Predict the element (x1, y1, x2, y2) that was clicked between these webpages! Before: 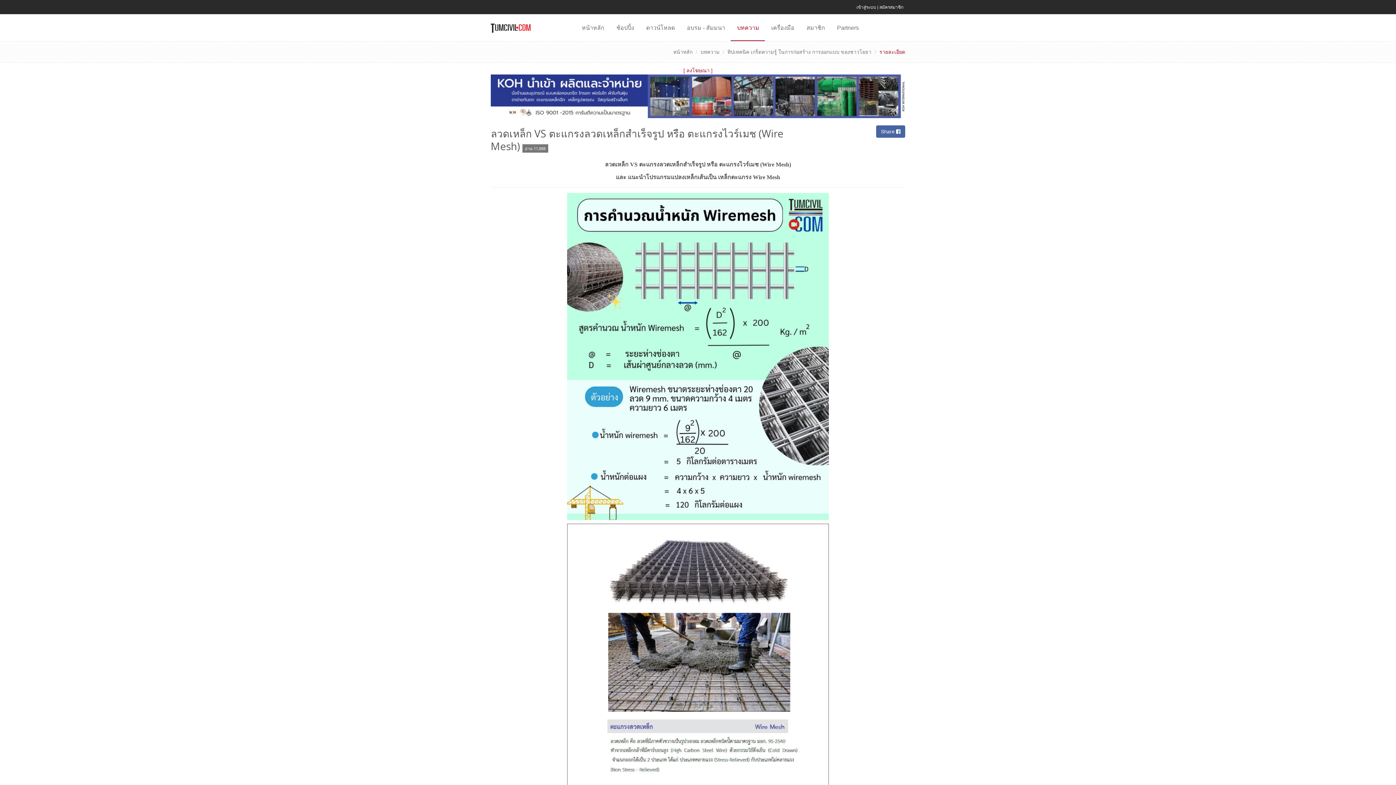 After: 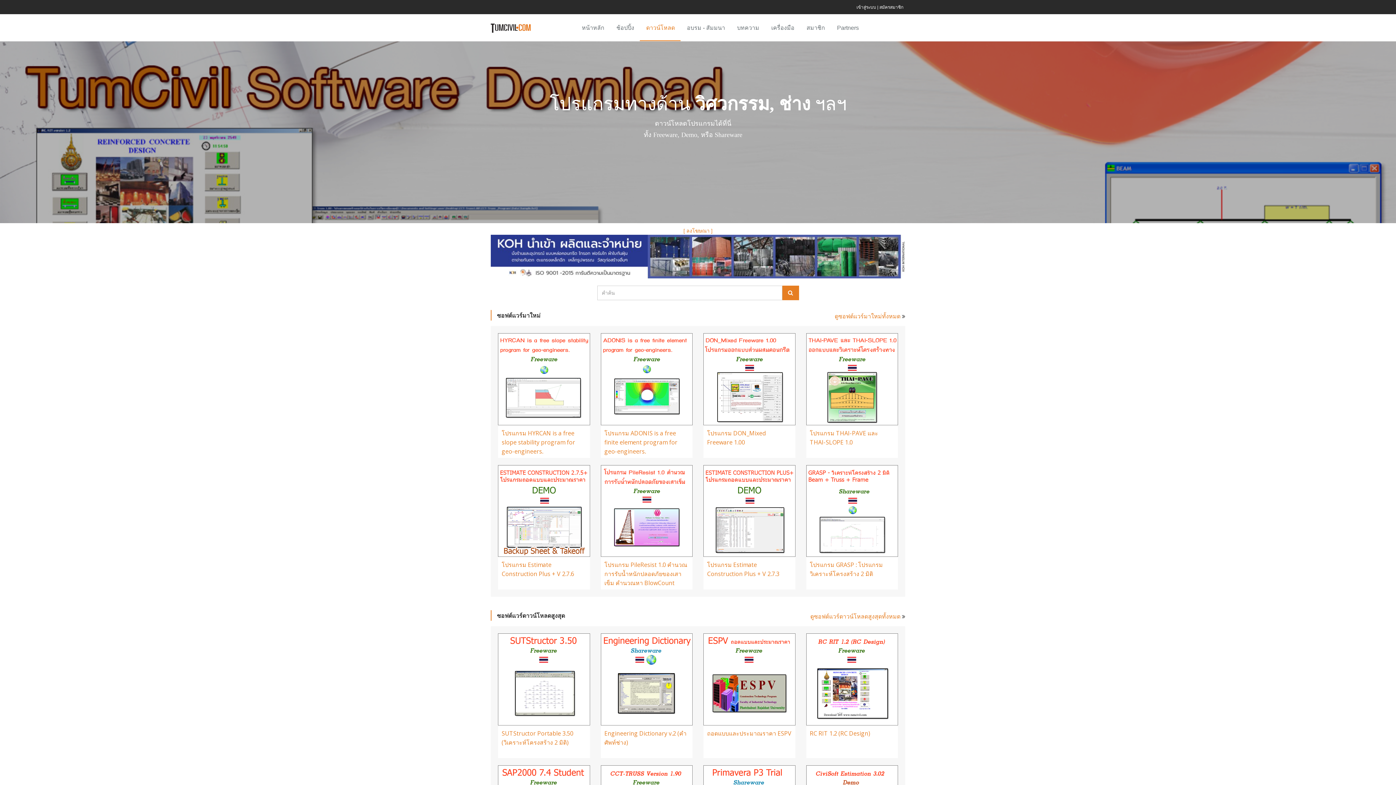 Action: bbox: (639, 14, 680, 40) label: ดาวน์โหลด